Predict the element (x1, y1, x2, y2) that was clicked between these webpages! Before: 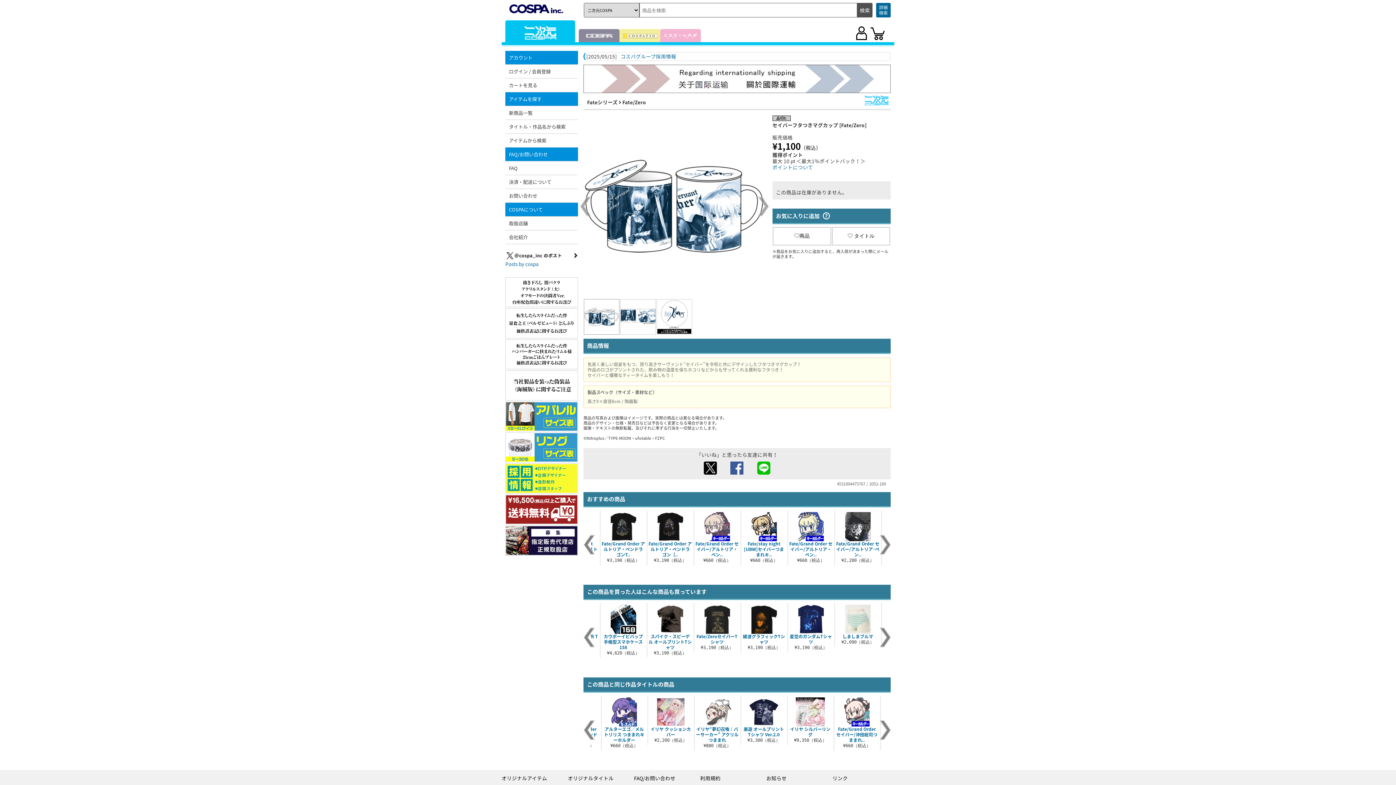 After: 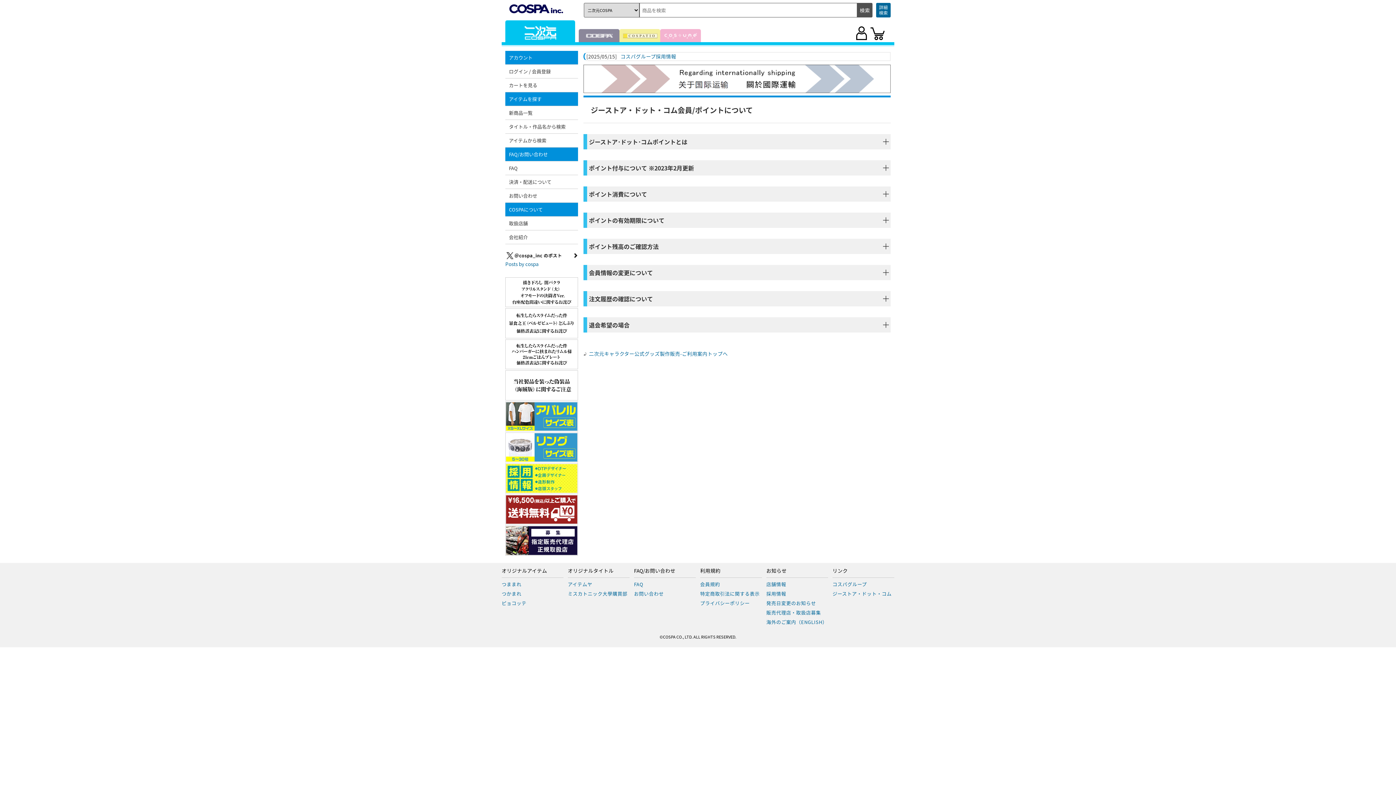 Action: bbox: (772, 163, 813, 170) label: ポイントについて